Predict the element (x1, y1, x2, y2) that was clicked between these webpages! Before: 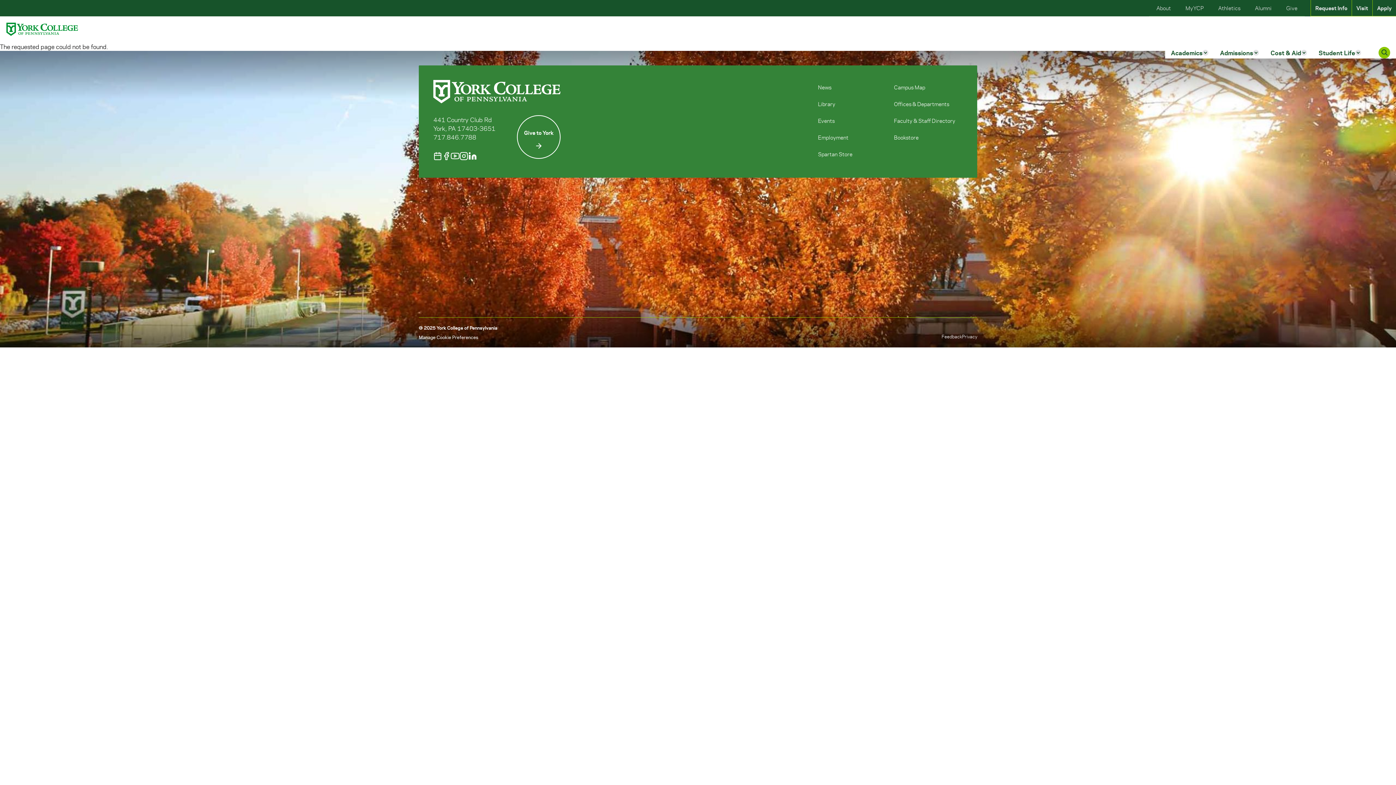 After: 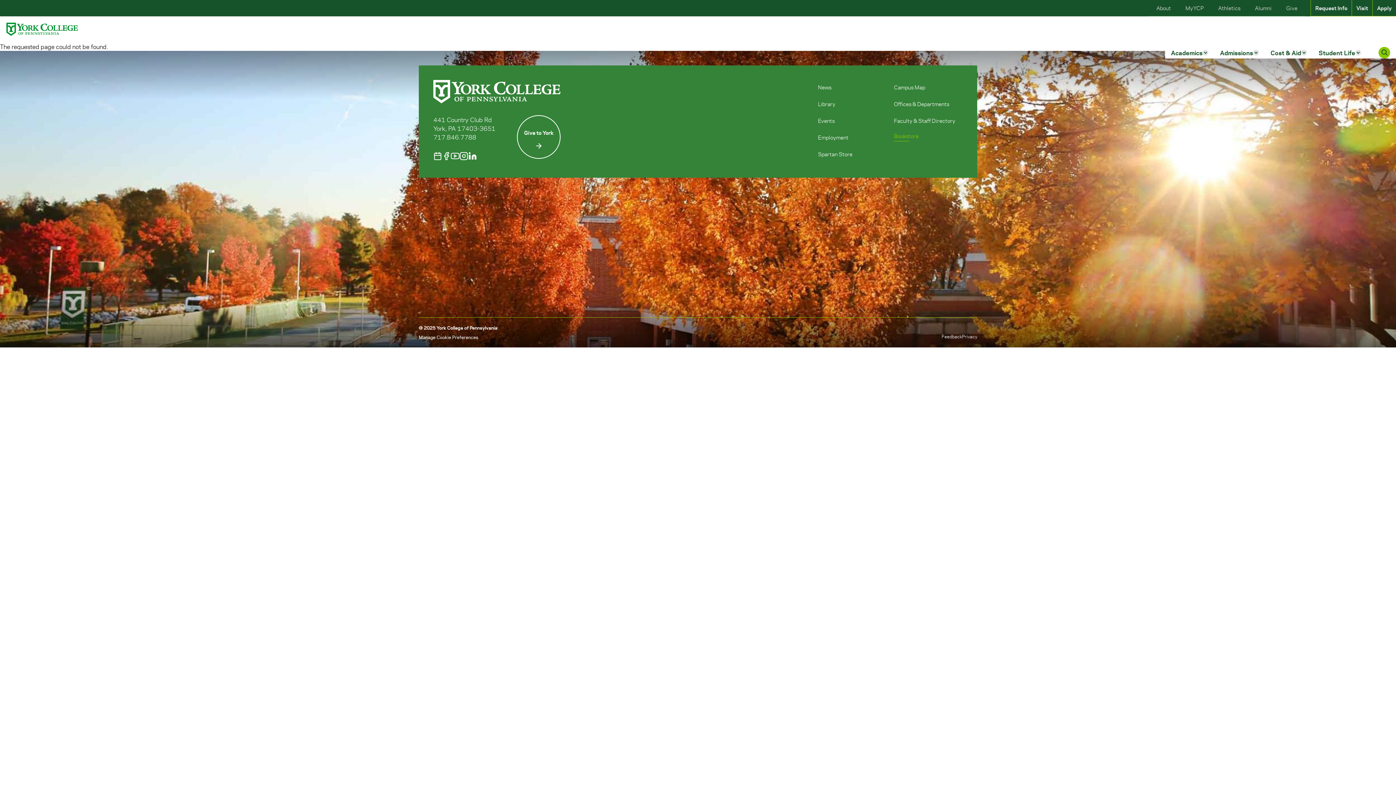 Action: bbox: (886, 130, 962, 146) label: Bookstore